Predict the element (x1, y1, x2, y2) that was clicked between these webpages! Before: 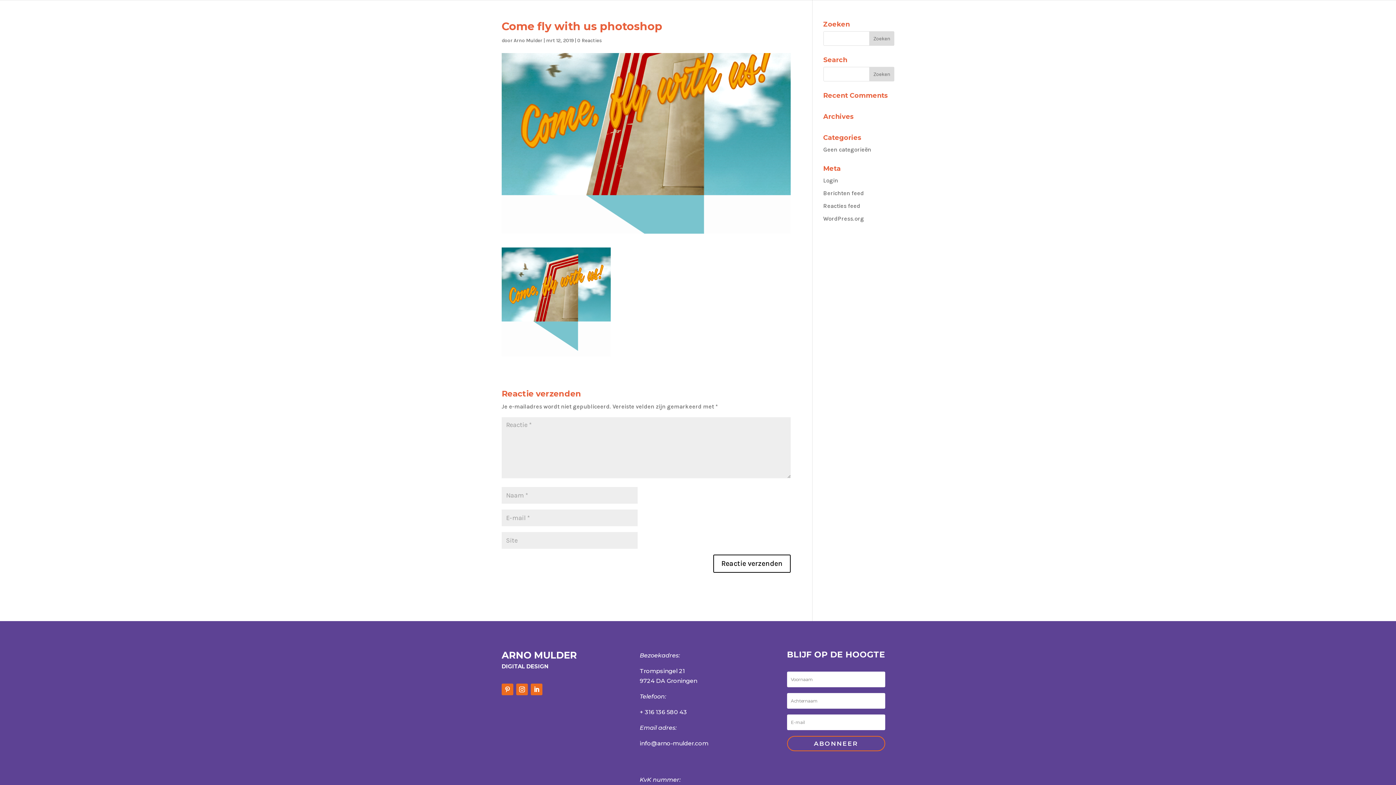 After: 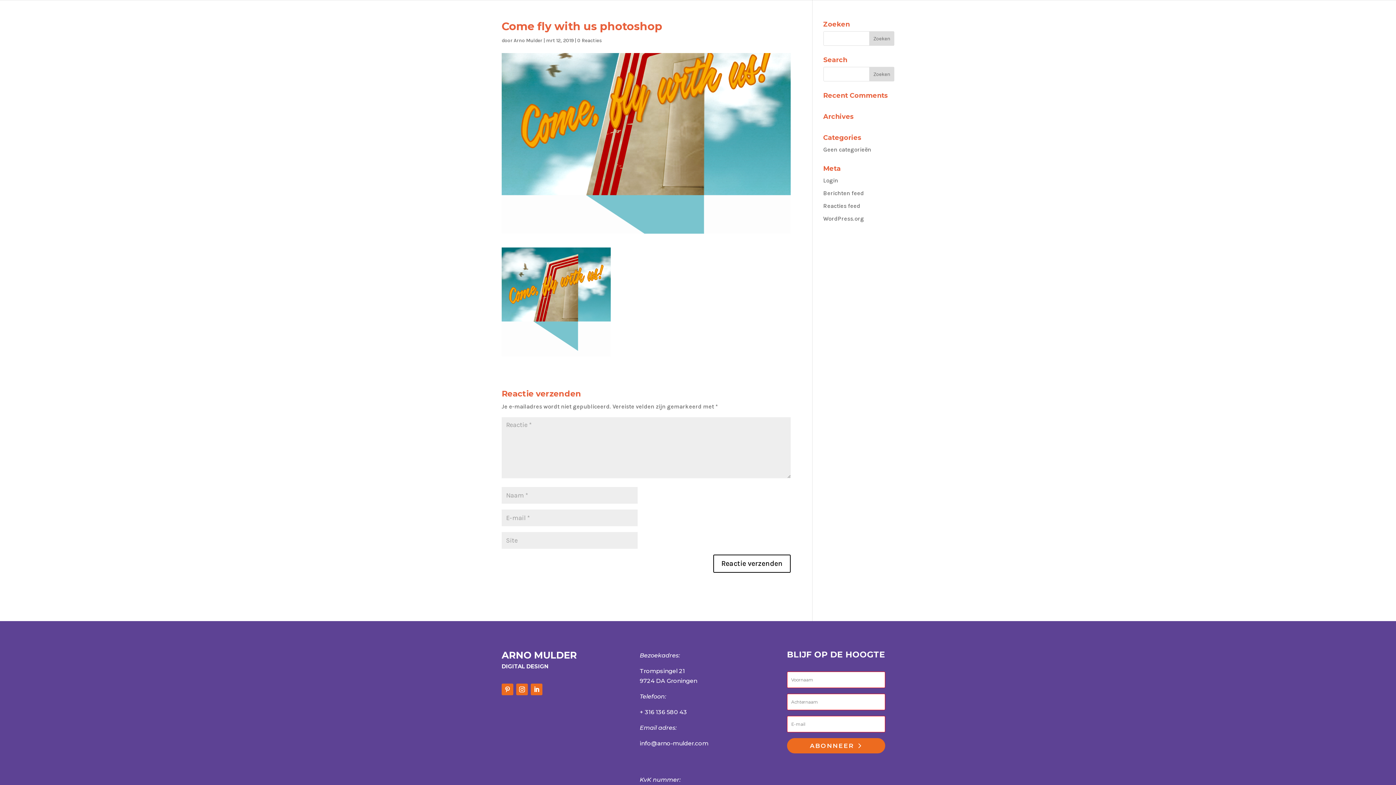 Action: label: ABONNEER bbox: (787, 736, 885, 751)